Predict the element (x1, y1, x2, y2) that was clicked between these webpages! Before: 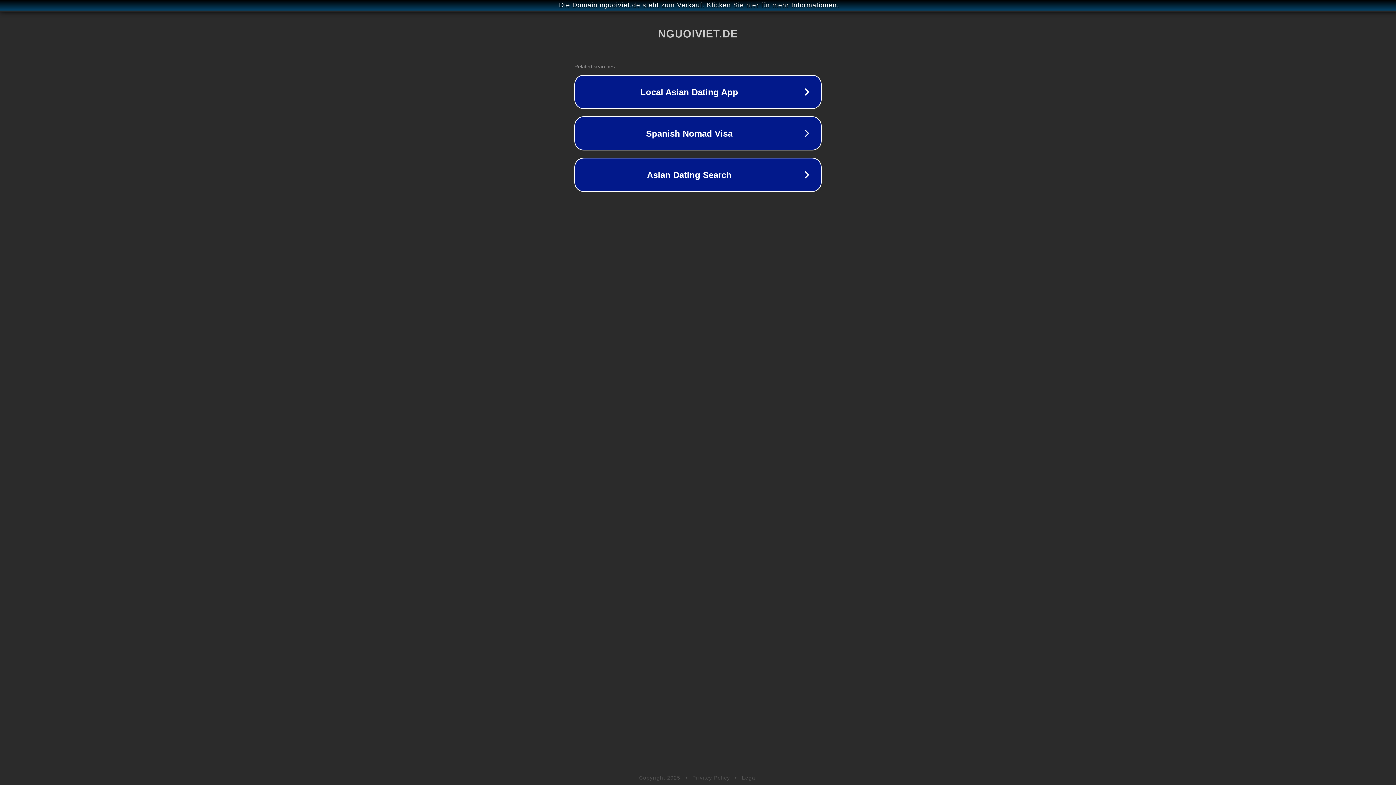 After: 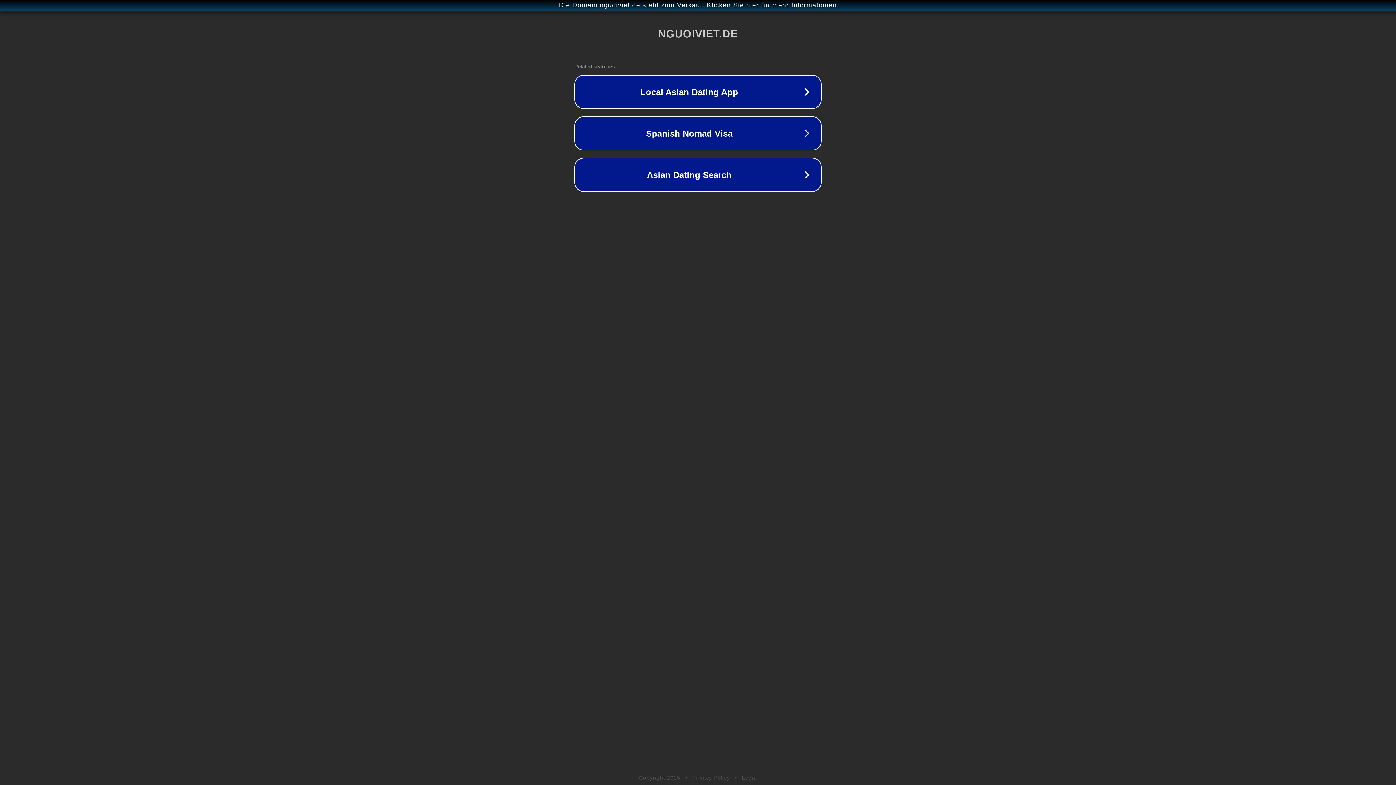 Action: label: Legal bbox: (742, 775, 757, 781)